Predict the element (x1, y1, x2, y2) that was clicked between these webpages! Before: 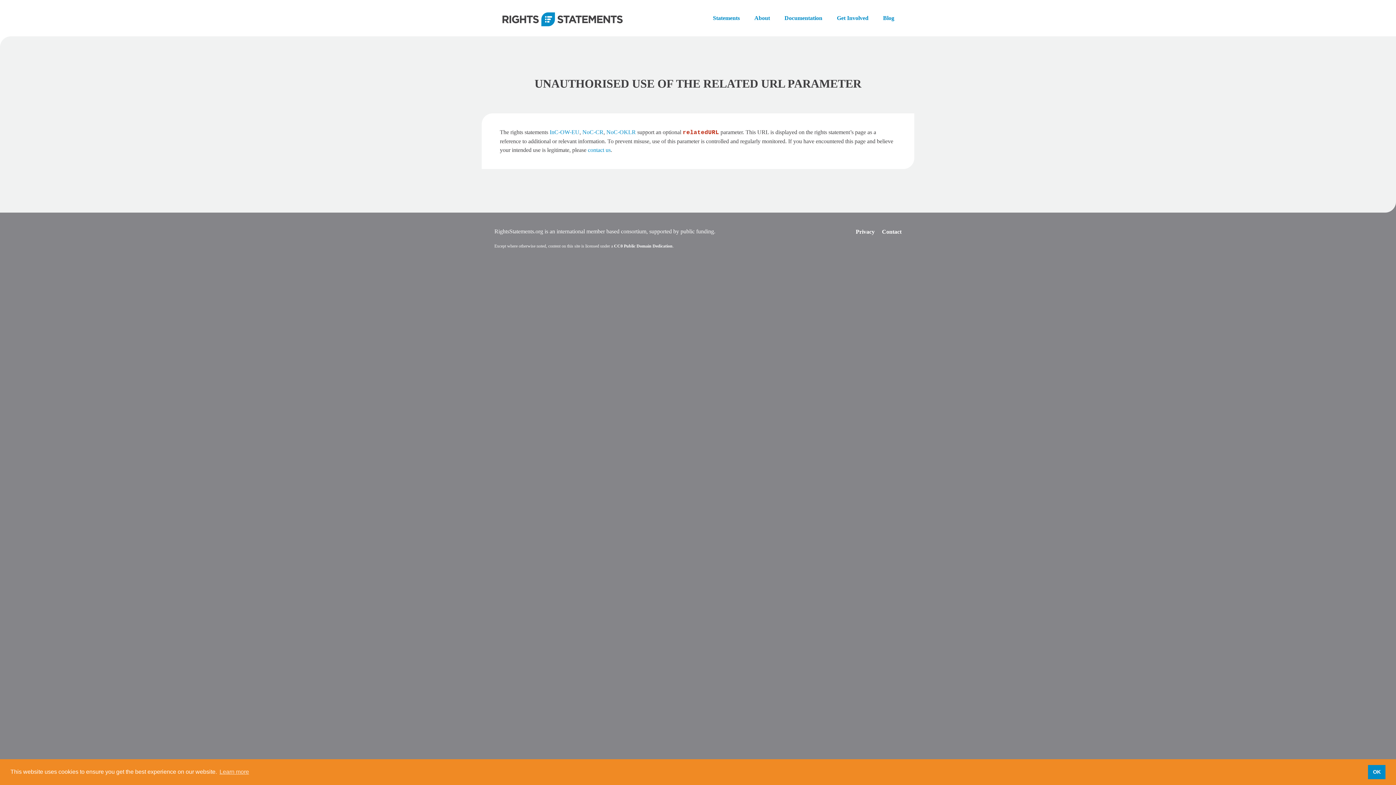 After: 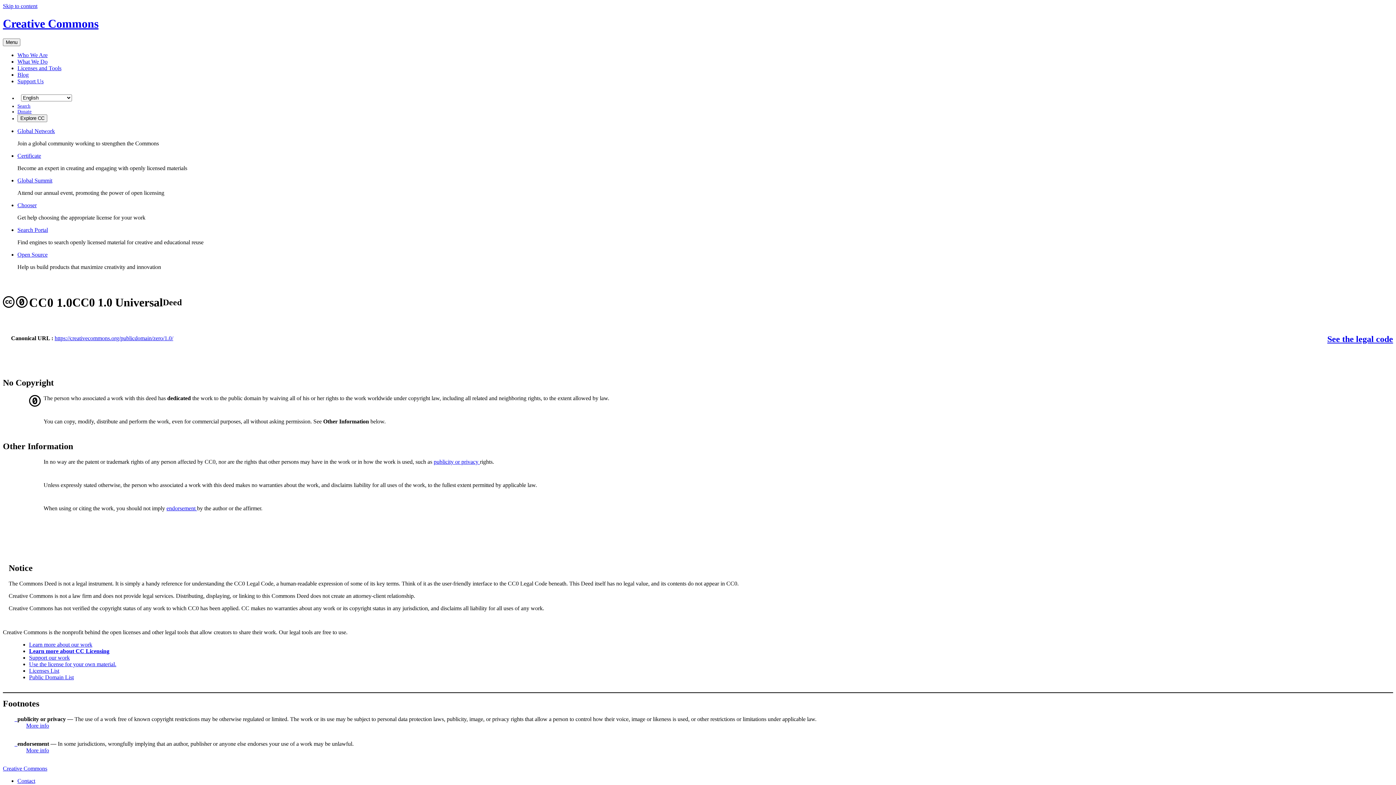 Action: label: CC0 Public Domain Dedication bbox: (614, 243, 672, 248)